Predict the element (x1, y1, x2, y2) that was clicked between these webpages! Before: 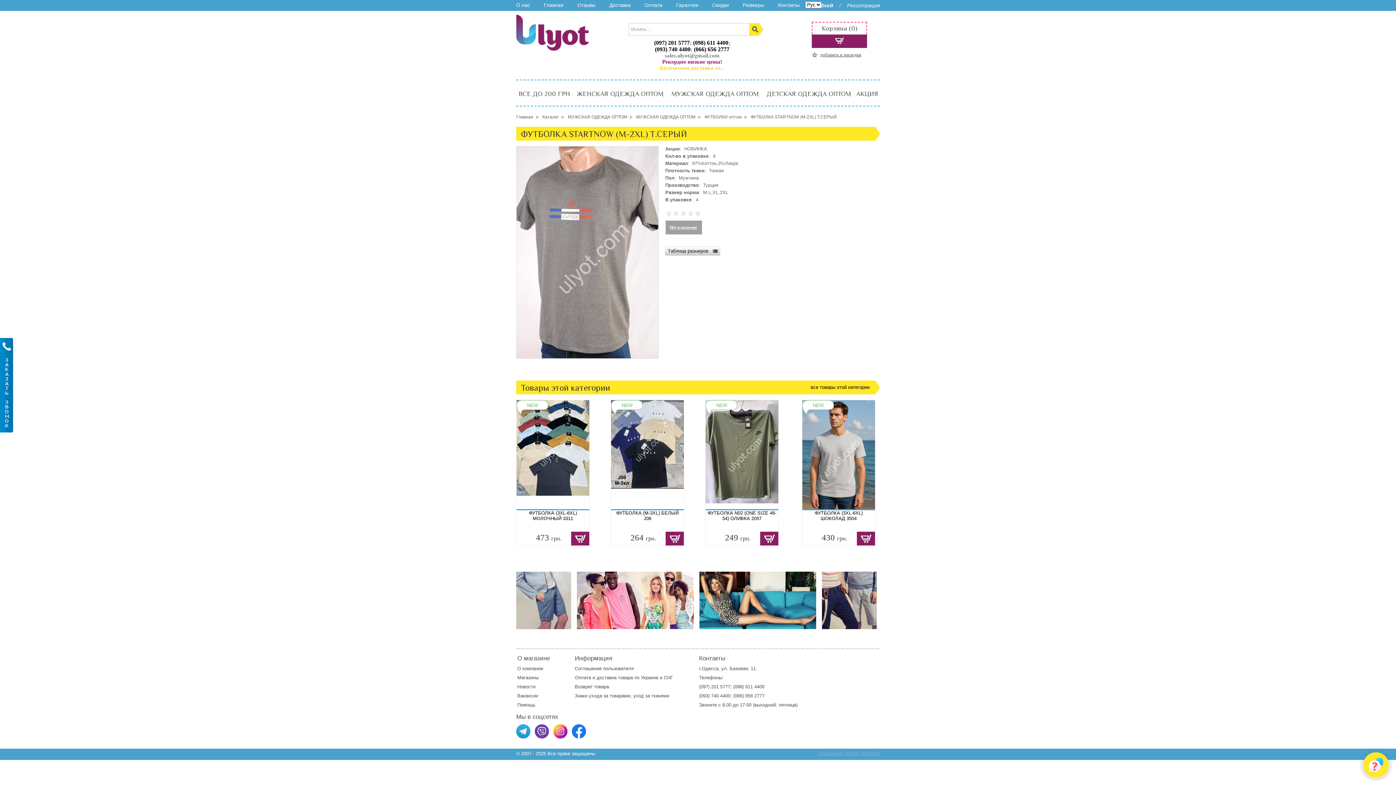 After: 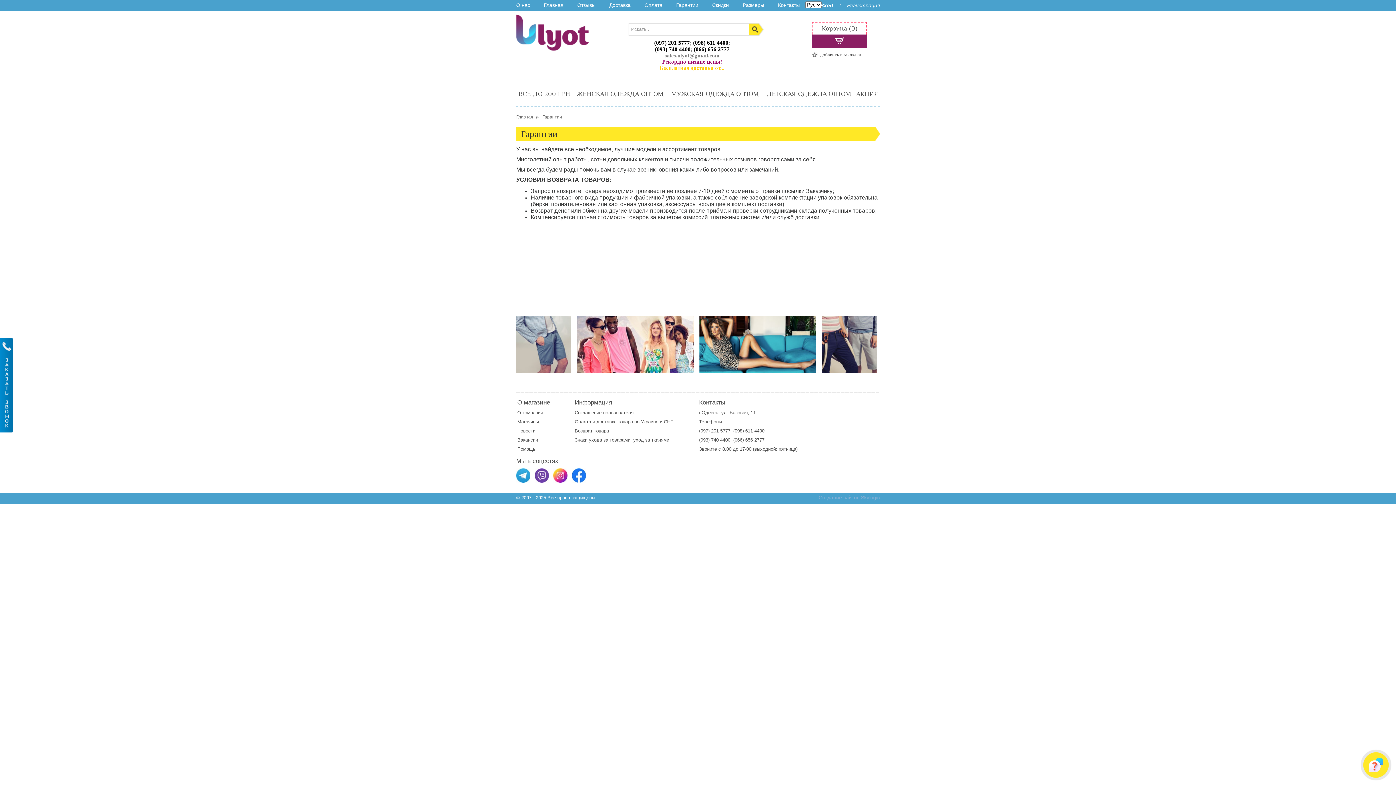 Action: label: Гарантии bbox: (676, 1, 701, 9)